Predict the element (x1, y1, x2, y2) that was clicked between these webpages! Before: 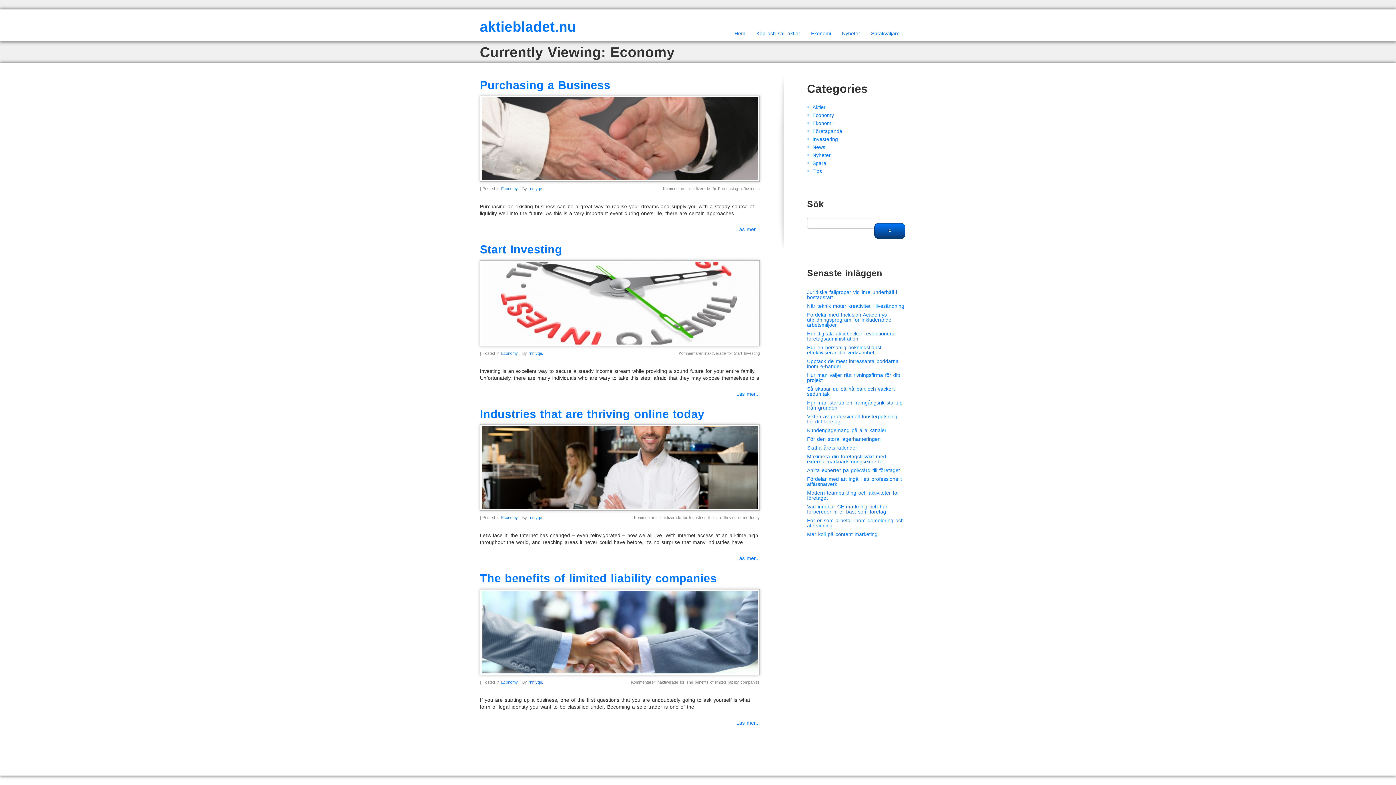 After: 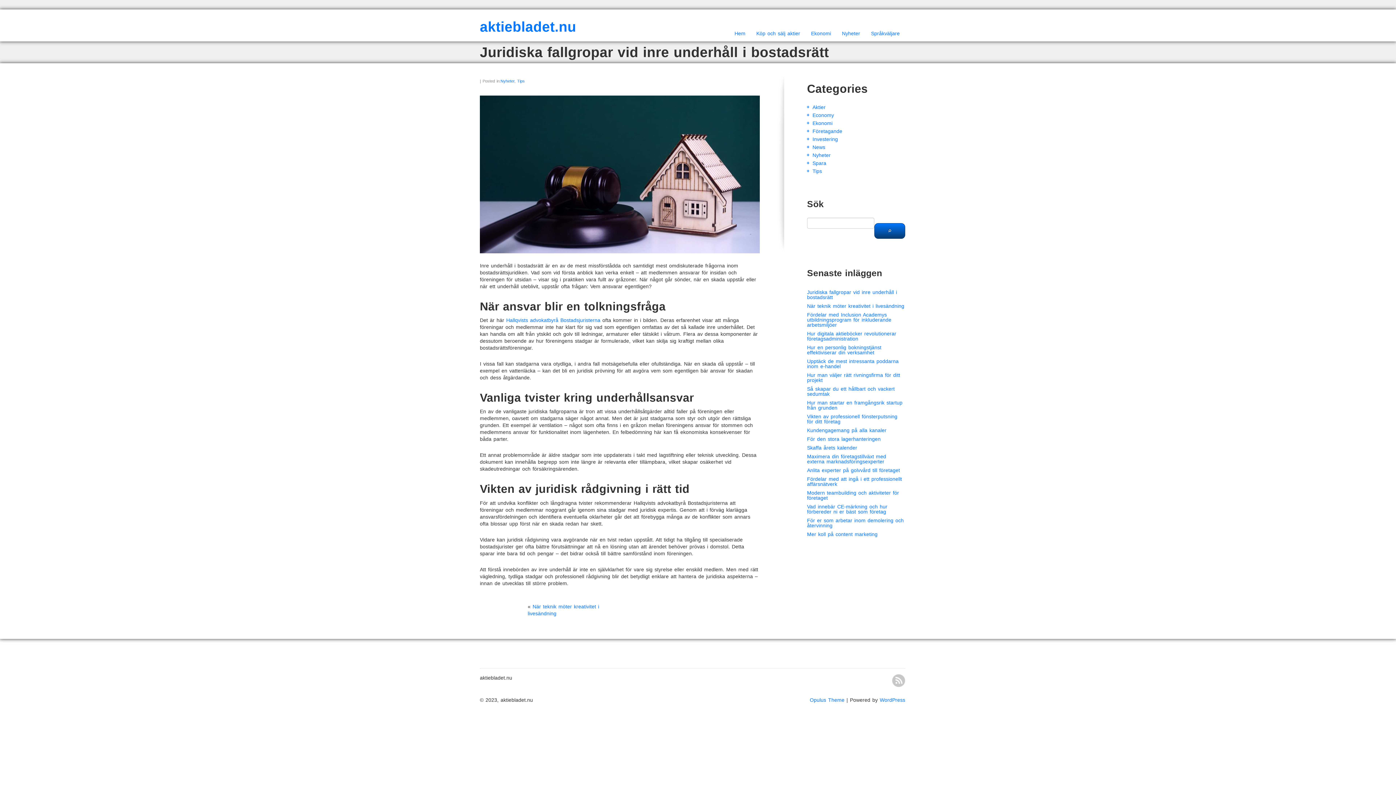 Action: bbox: (807, 289, 897, 300) label: Juridiska fallgropar vid inre underhåll i bostadsrätt